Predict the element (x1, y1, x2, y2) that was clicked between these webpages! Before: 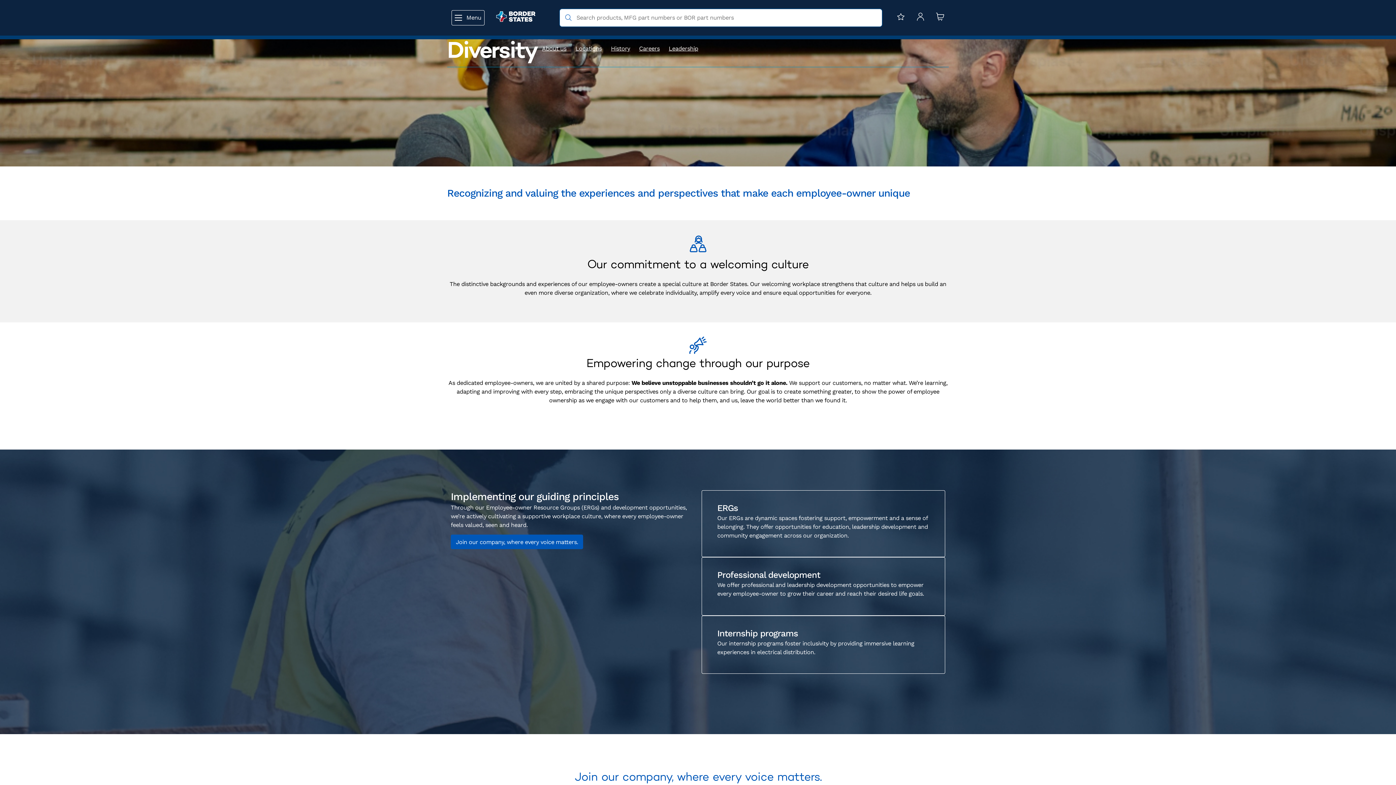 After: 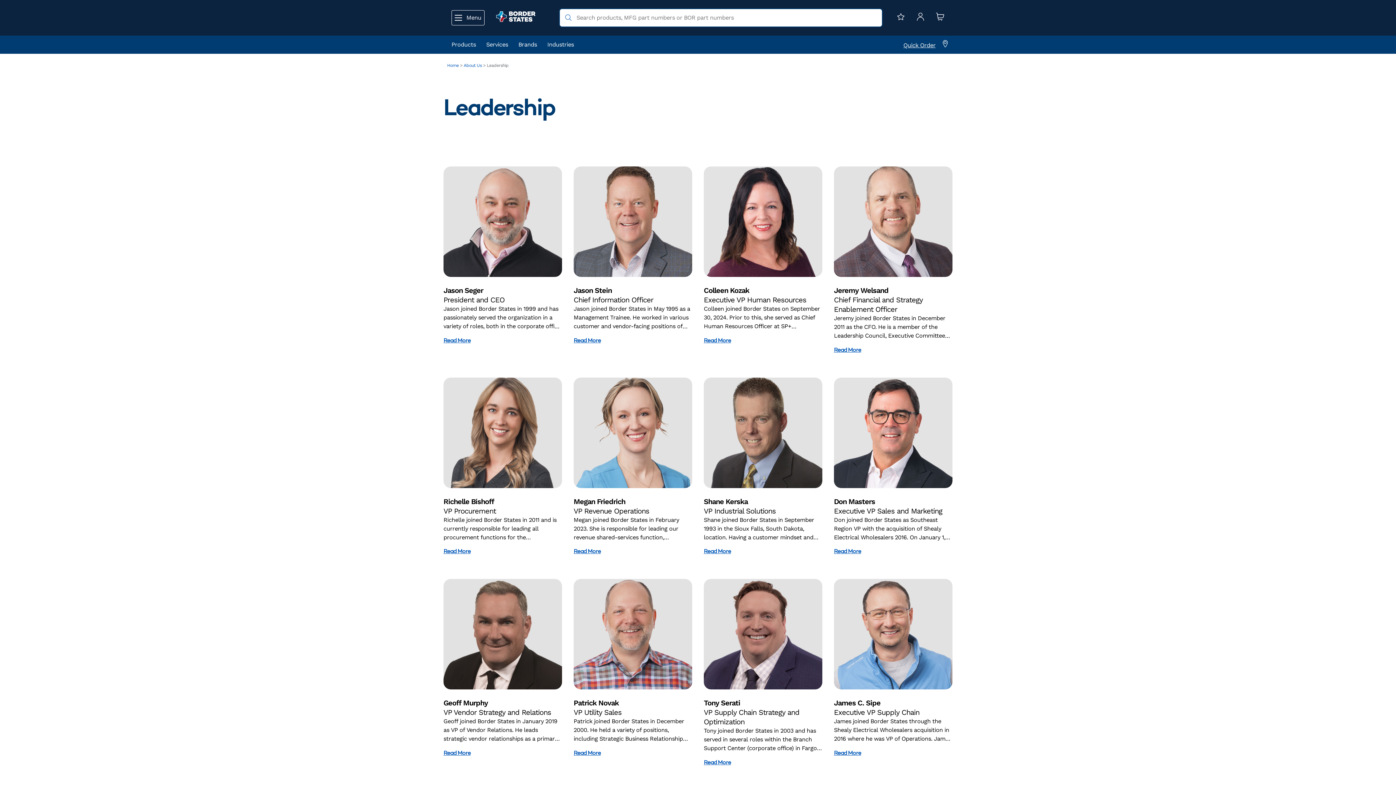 Action: label: Leadership bbox: (664, 45, 698, 51)